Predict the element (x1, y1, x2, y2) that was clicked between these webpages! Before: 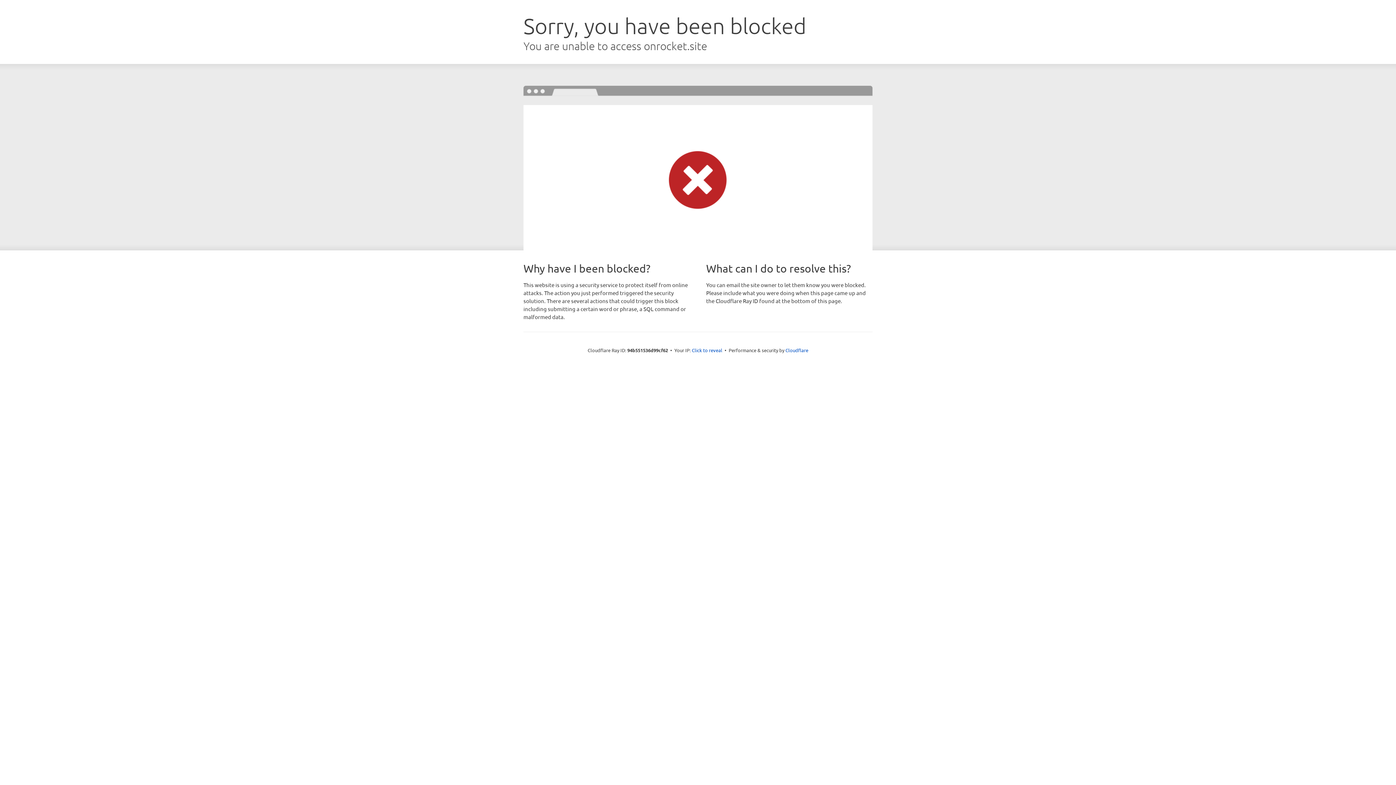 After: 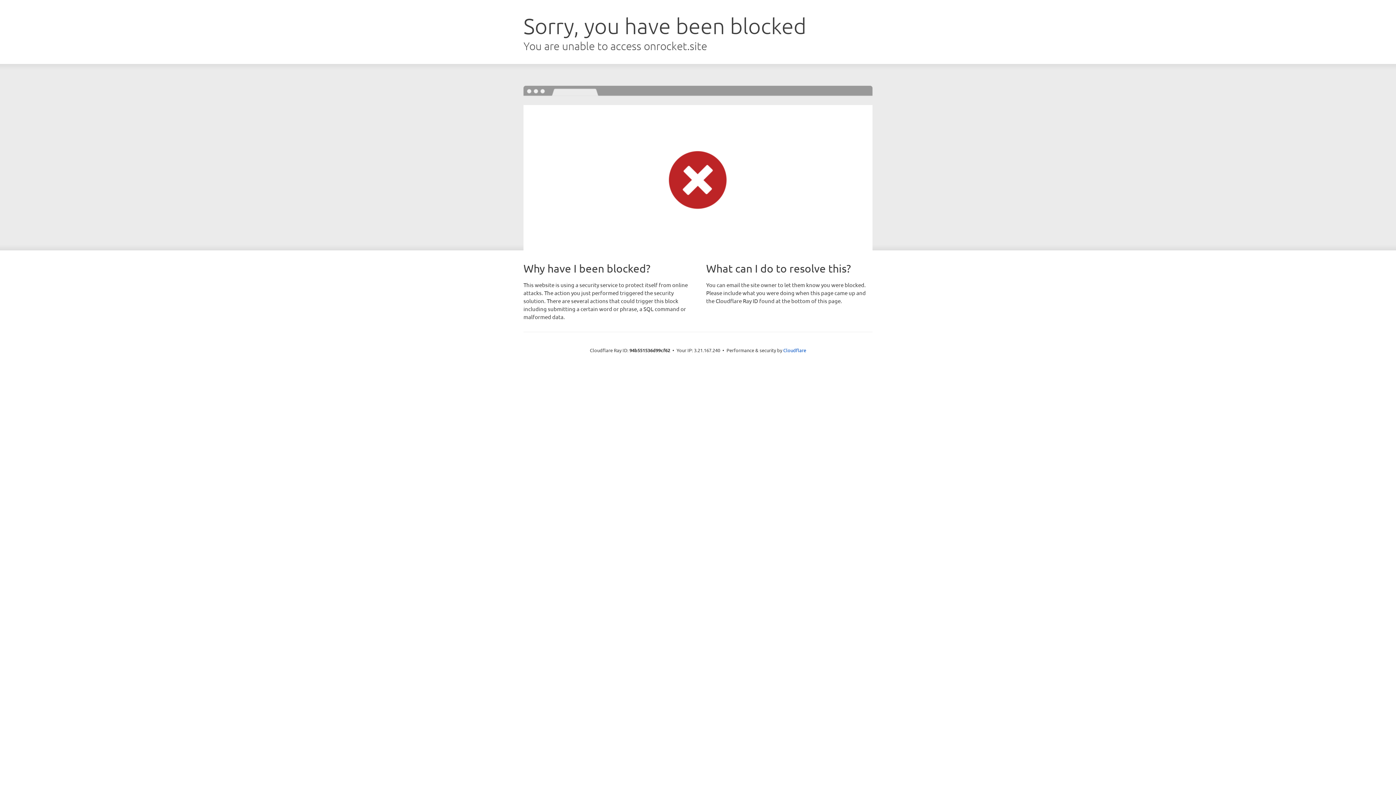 Action: bbox: (692, 346, 722, 353) label: Click to reveal